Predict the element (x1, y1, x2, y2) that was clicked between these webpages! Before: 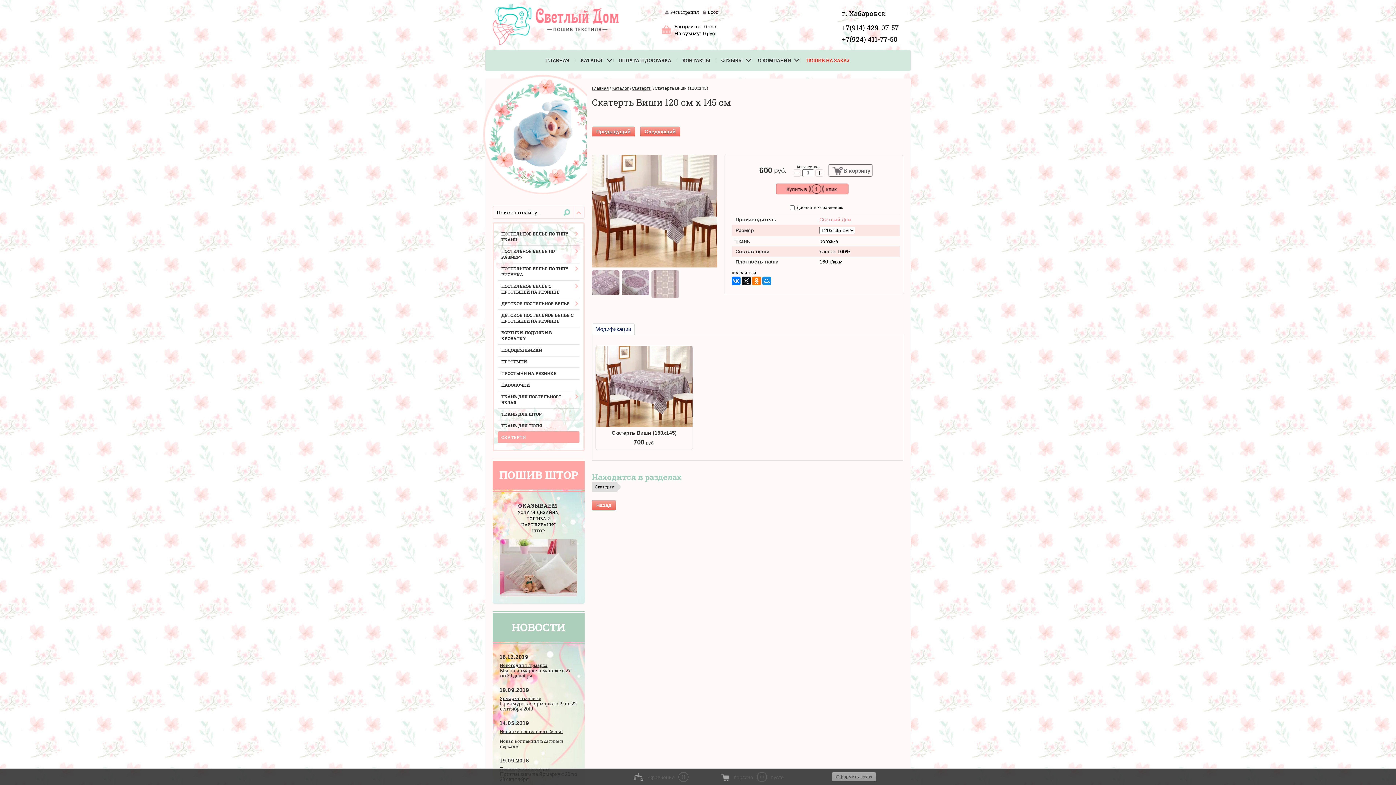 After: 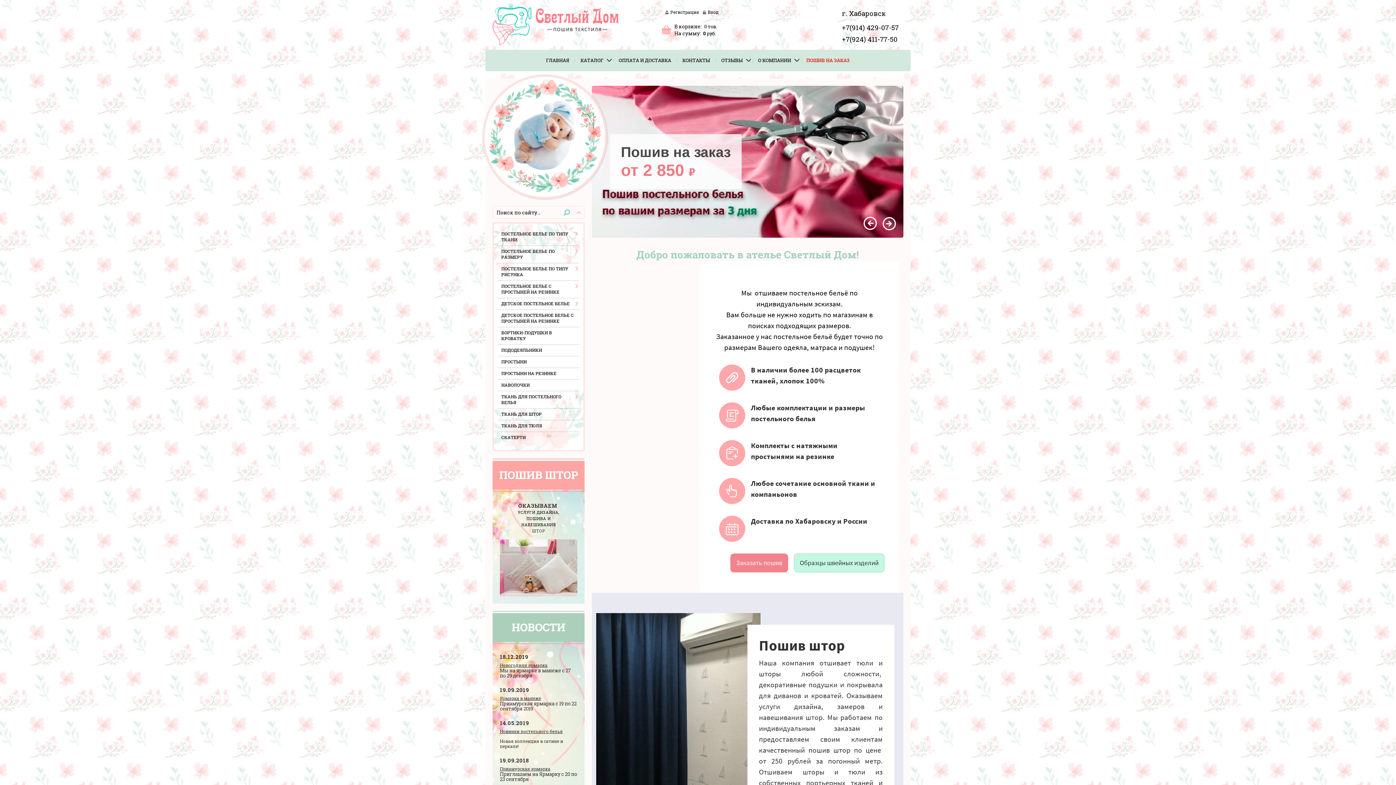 Action: bbox: (492, 3, 621, 45)